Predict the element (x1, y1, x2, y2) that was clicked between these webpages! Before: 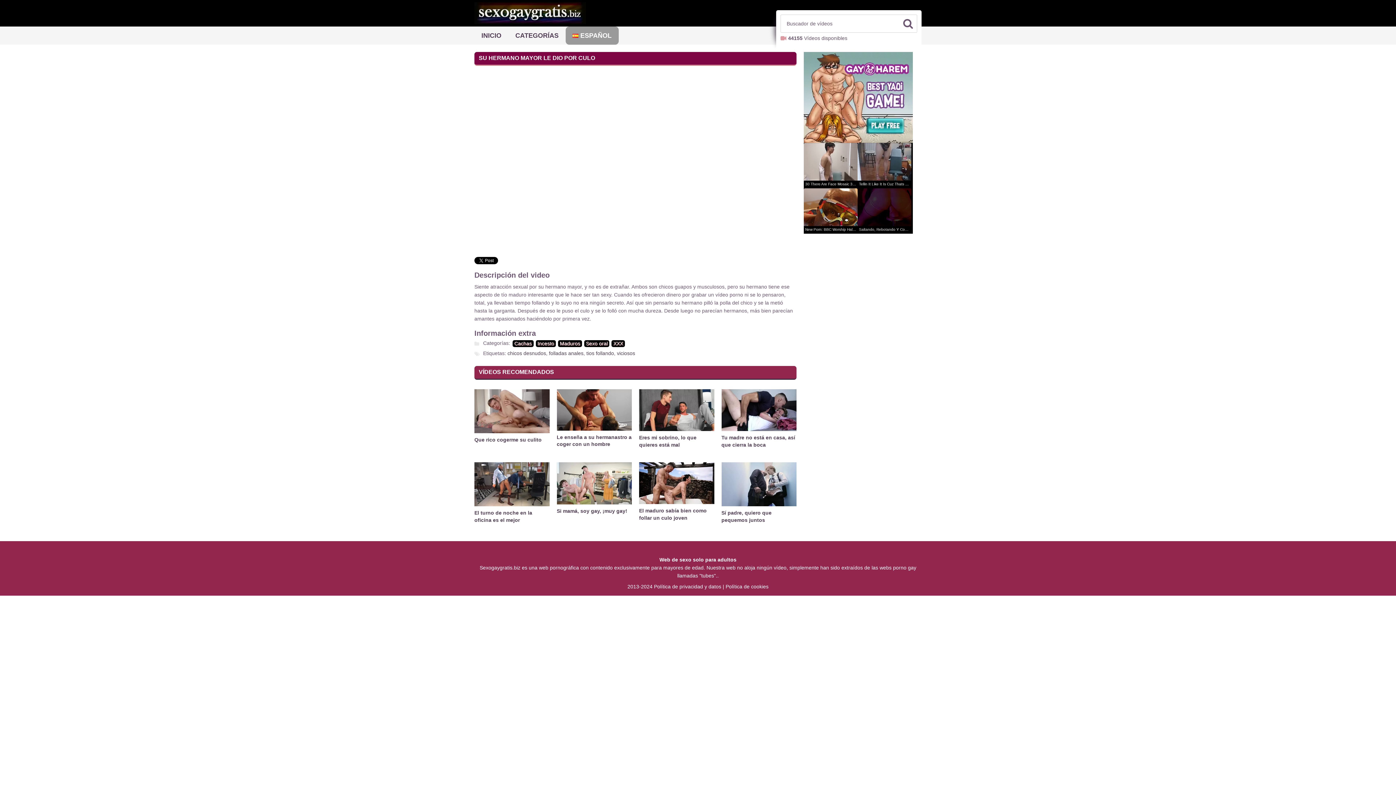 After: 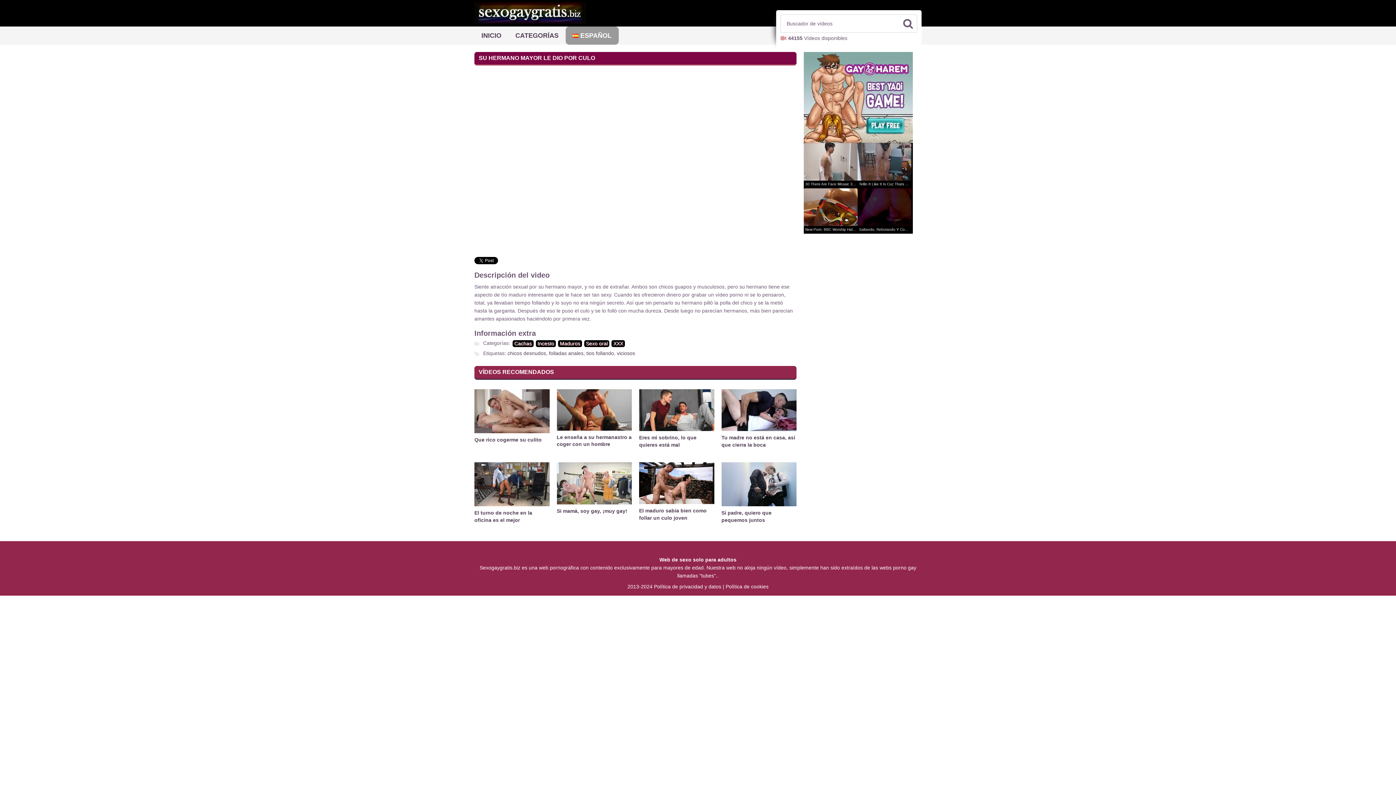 Action: bbox: (654, 583, 721, 589) label: Política de privacidad y datos